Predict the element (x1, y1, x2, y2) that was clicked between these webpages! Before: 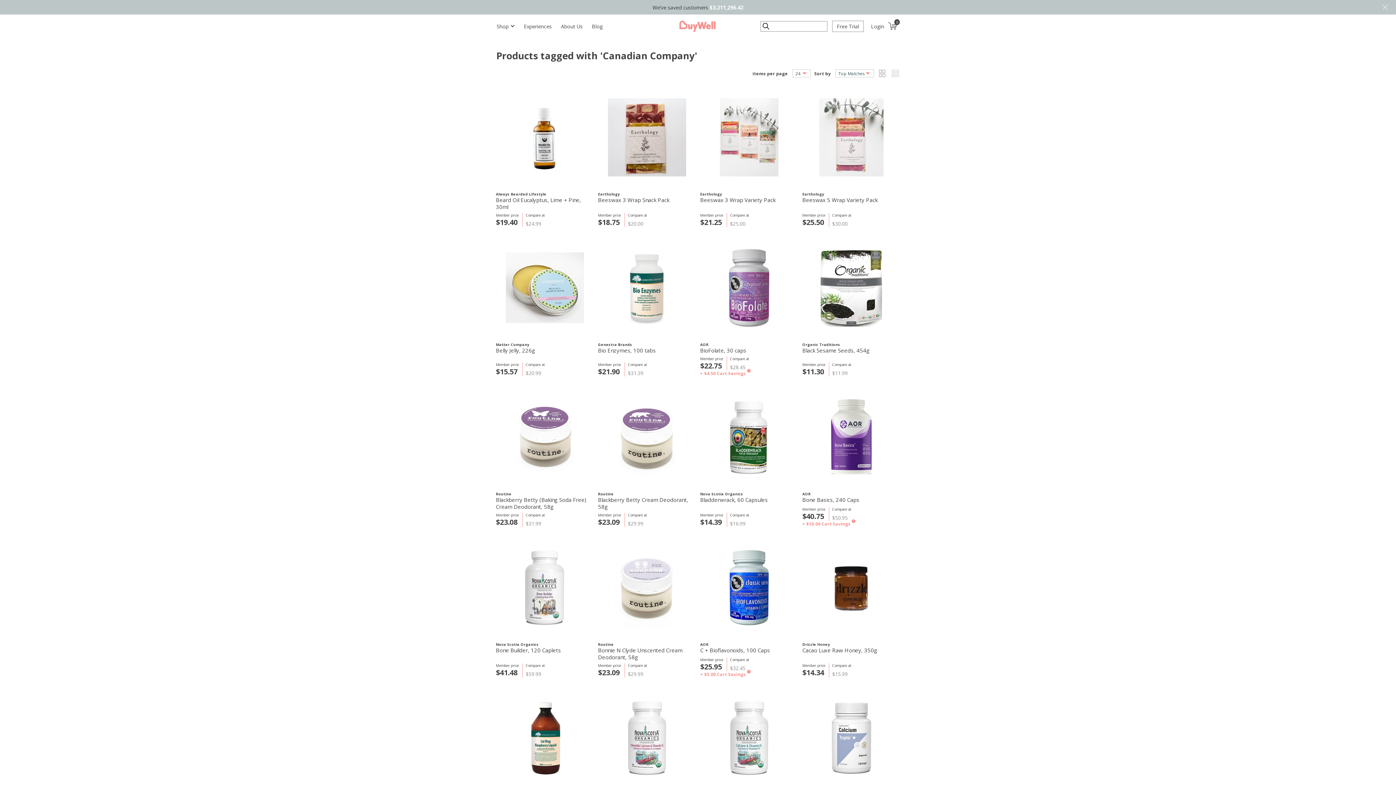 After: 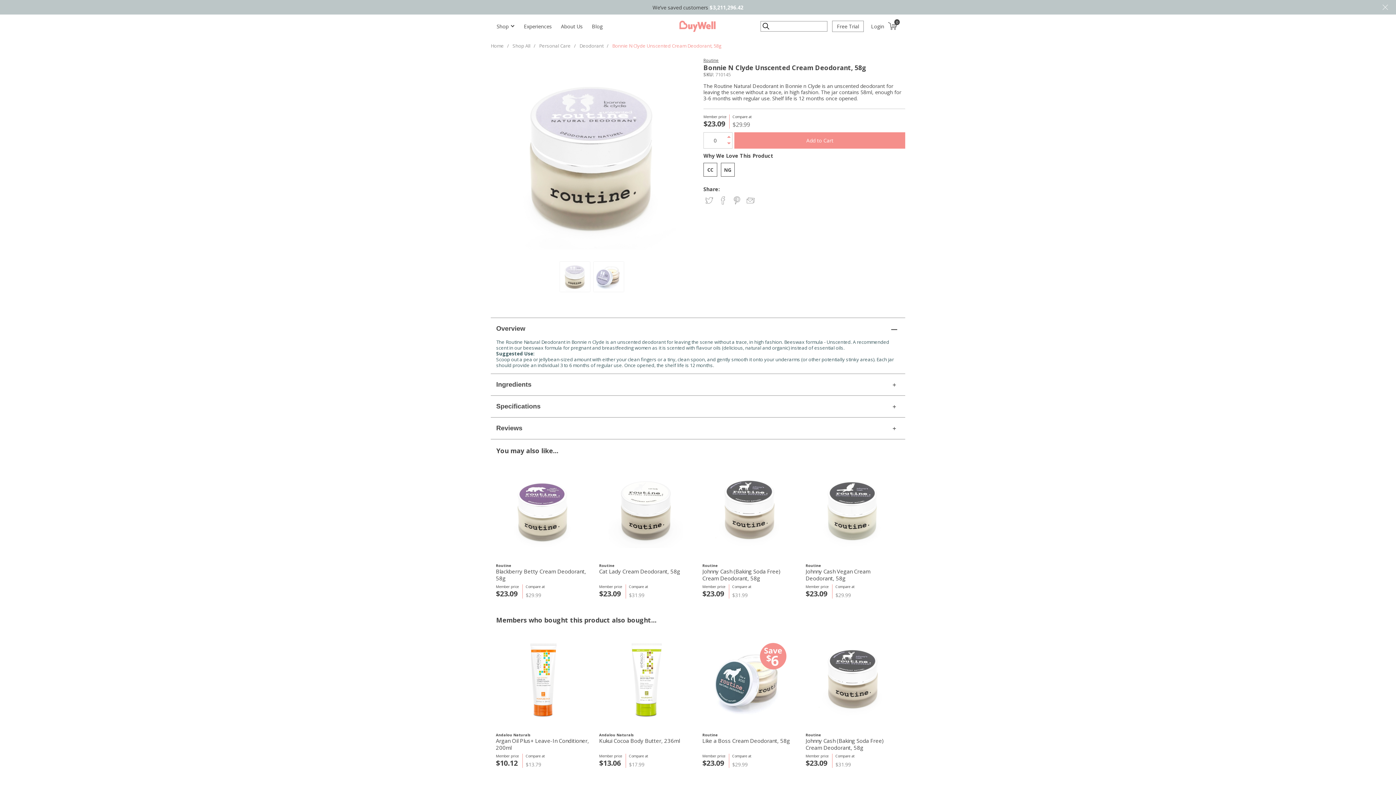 Action: label: $23.09 bbox: (598, 668, 620, 677)